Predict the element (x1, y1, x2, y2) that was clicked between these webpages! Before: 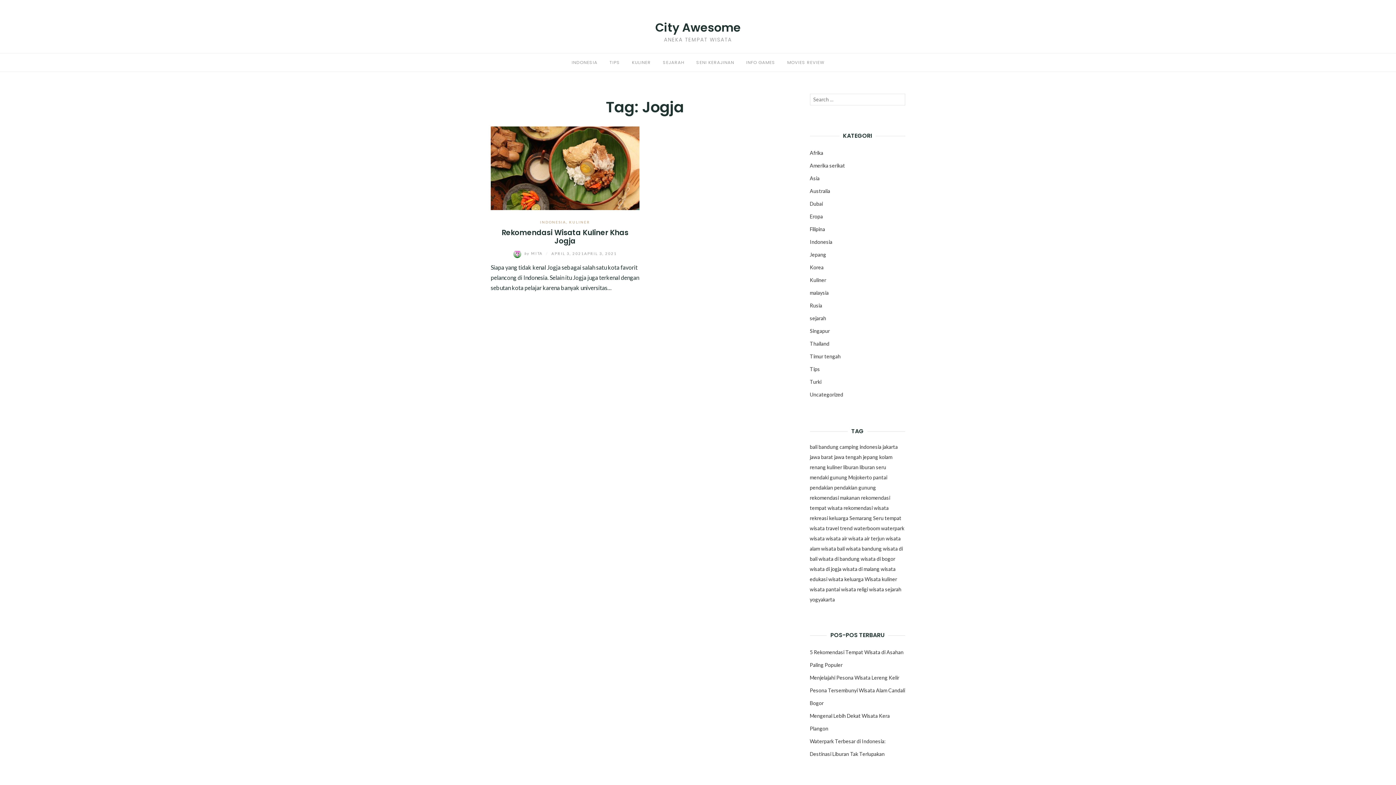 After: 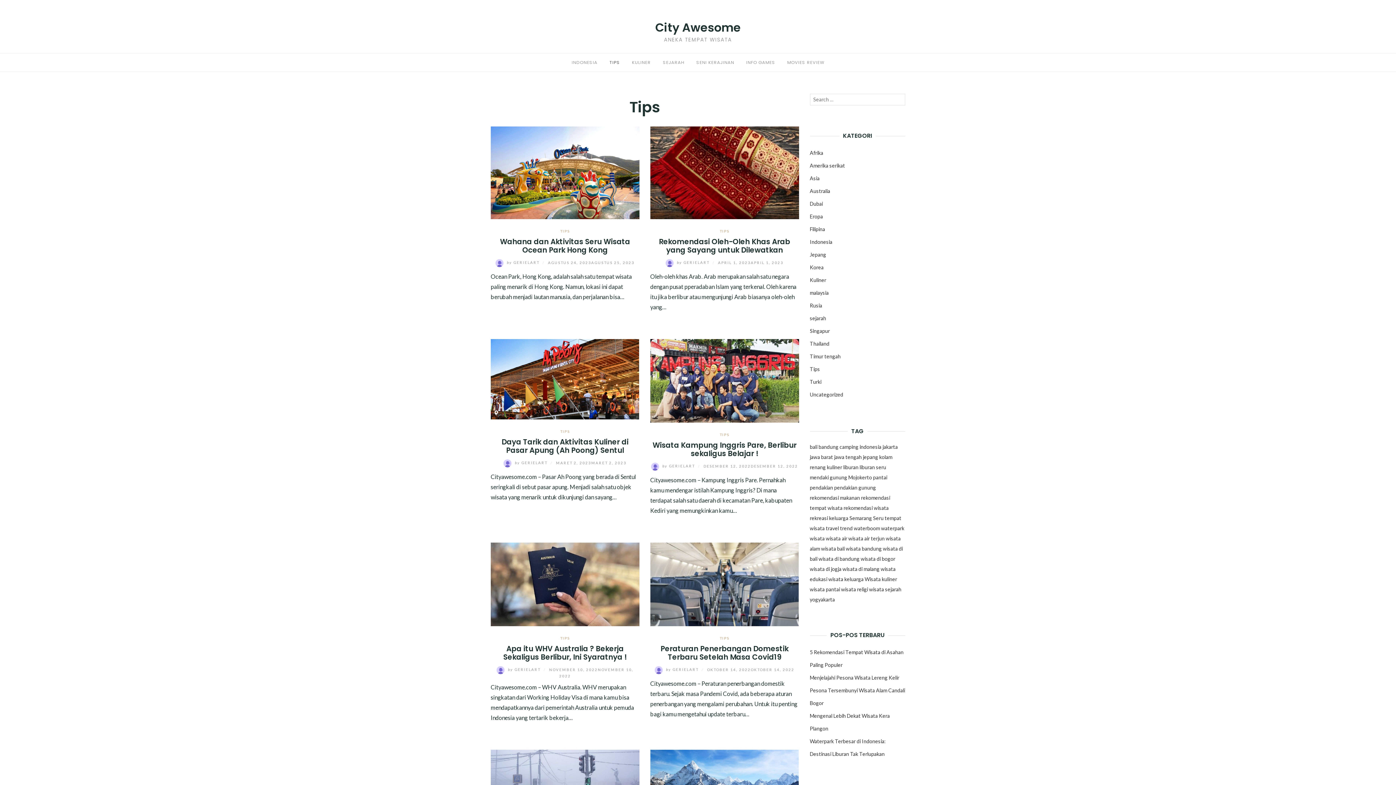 Action: label: Tips bbox: (810, 366, 820, 372)